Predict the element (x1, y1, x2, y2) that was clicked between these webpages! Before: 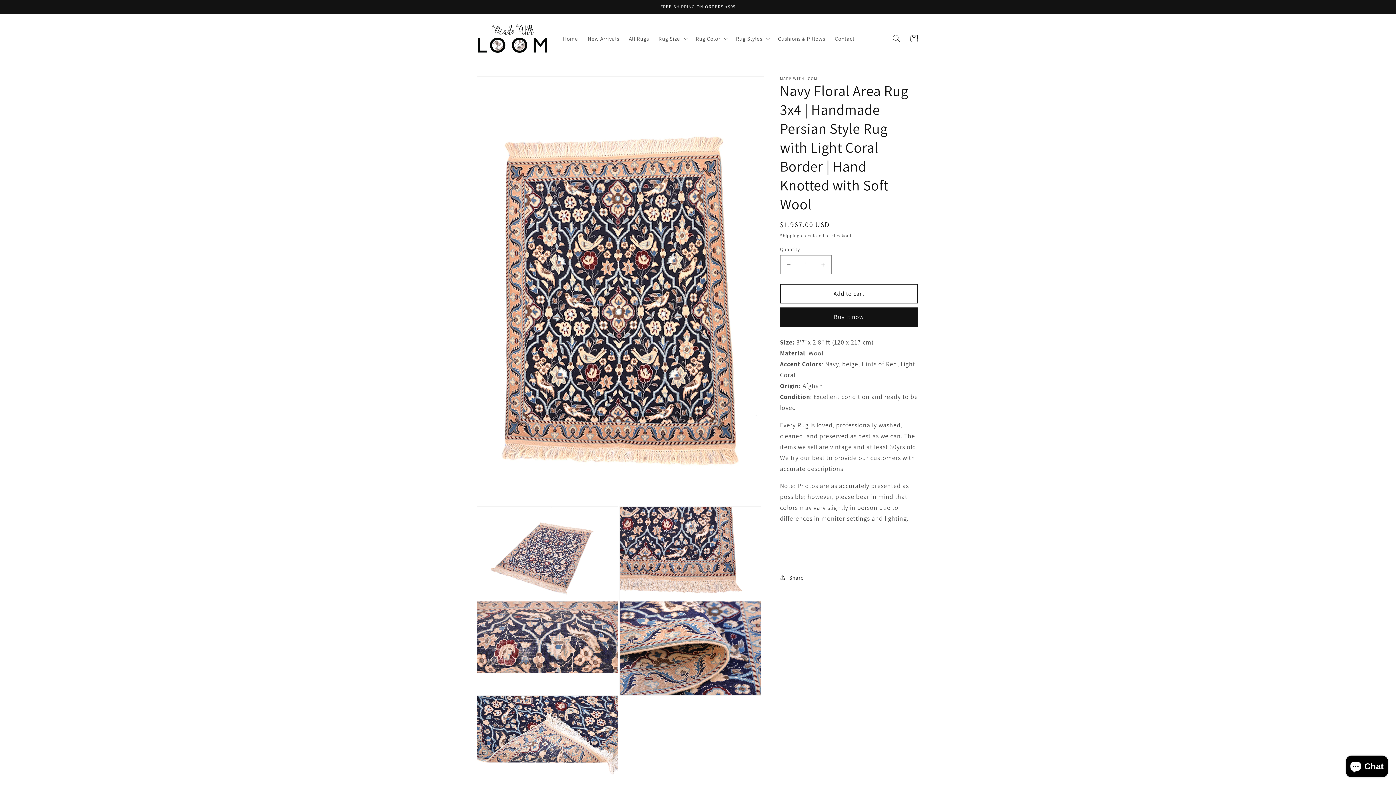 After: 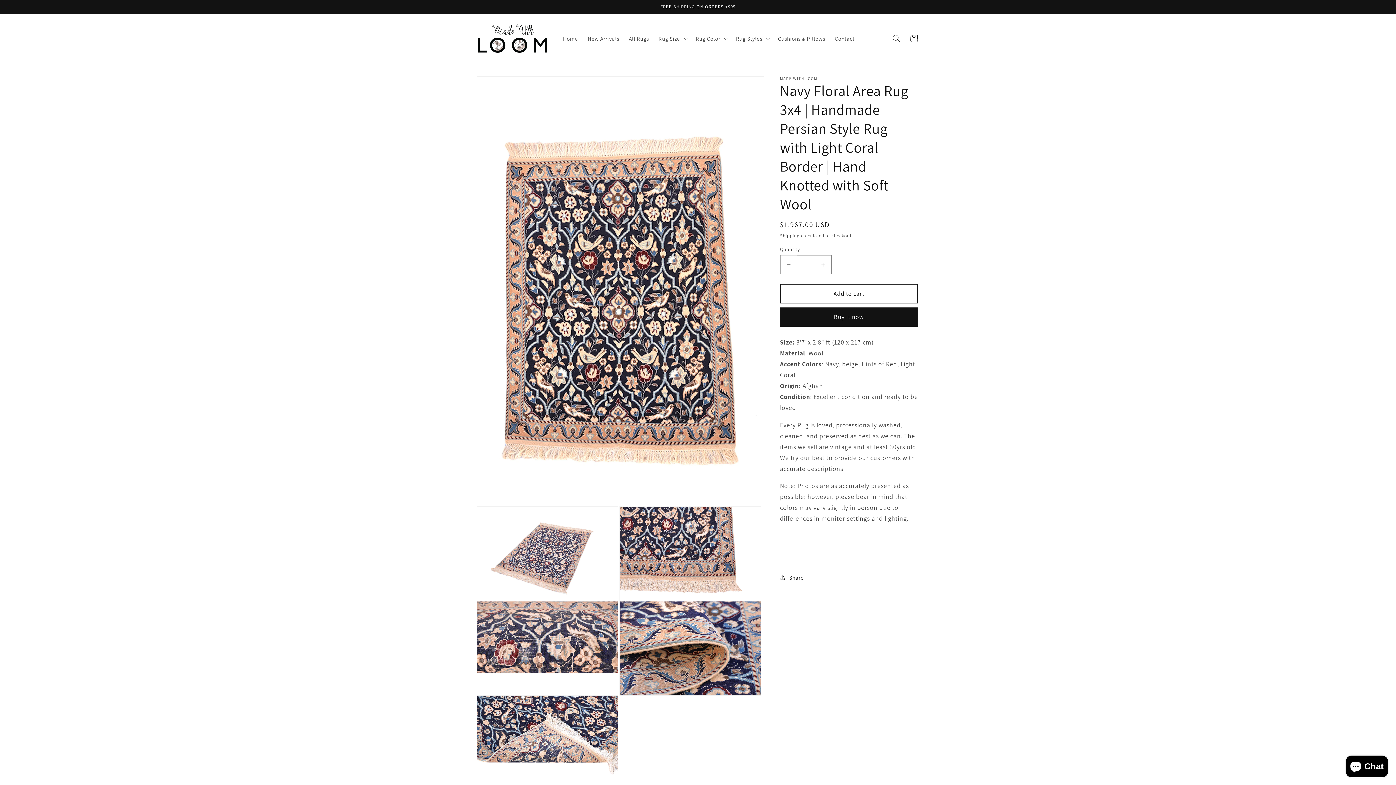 Action: label: Decrease quantity for Navy Floral Area Rug 3x4 | Handmade Persian Style Rug with Light Coral Border | Hand Knotted with Soft Wool bbox: (780, 255, 796, 274)